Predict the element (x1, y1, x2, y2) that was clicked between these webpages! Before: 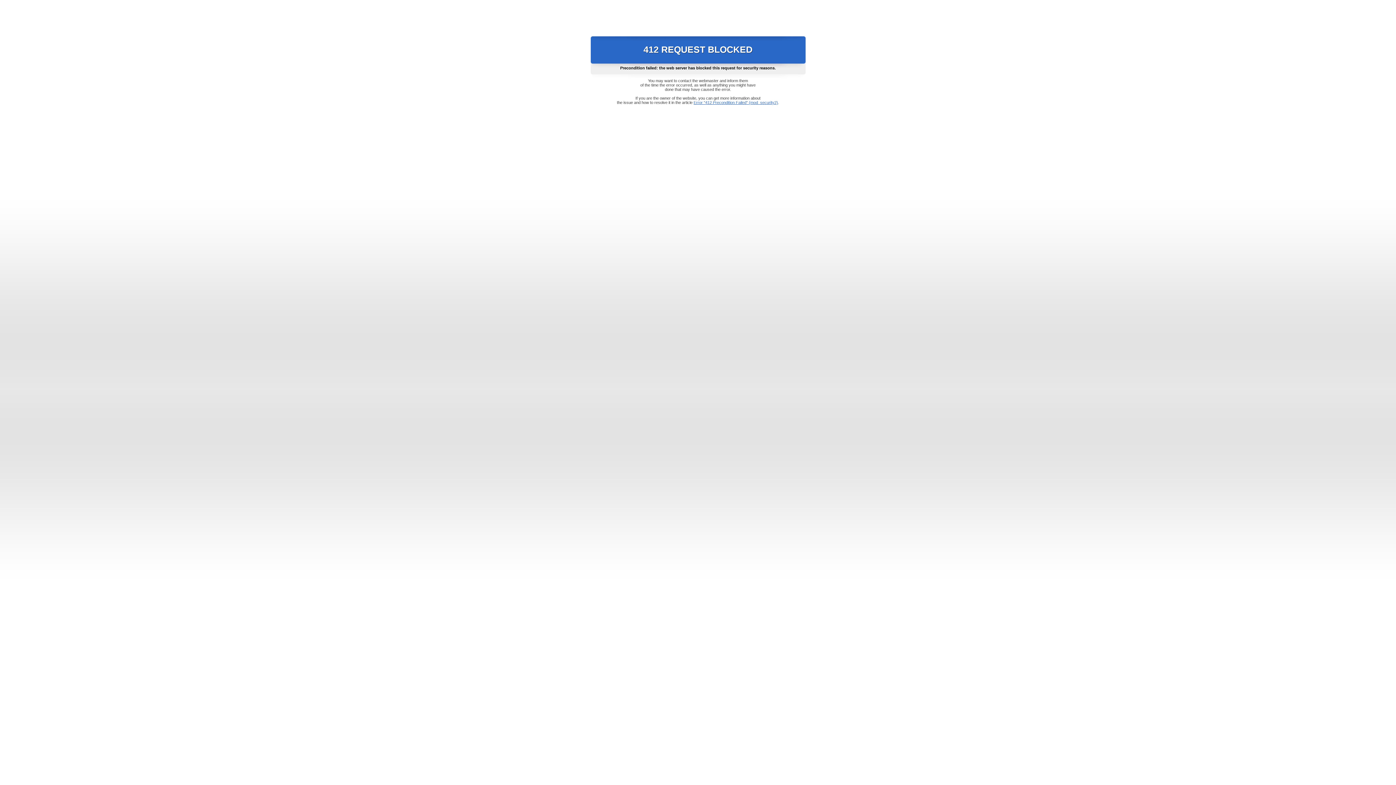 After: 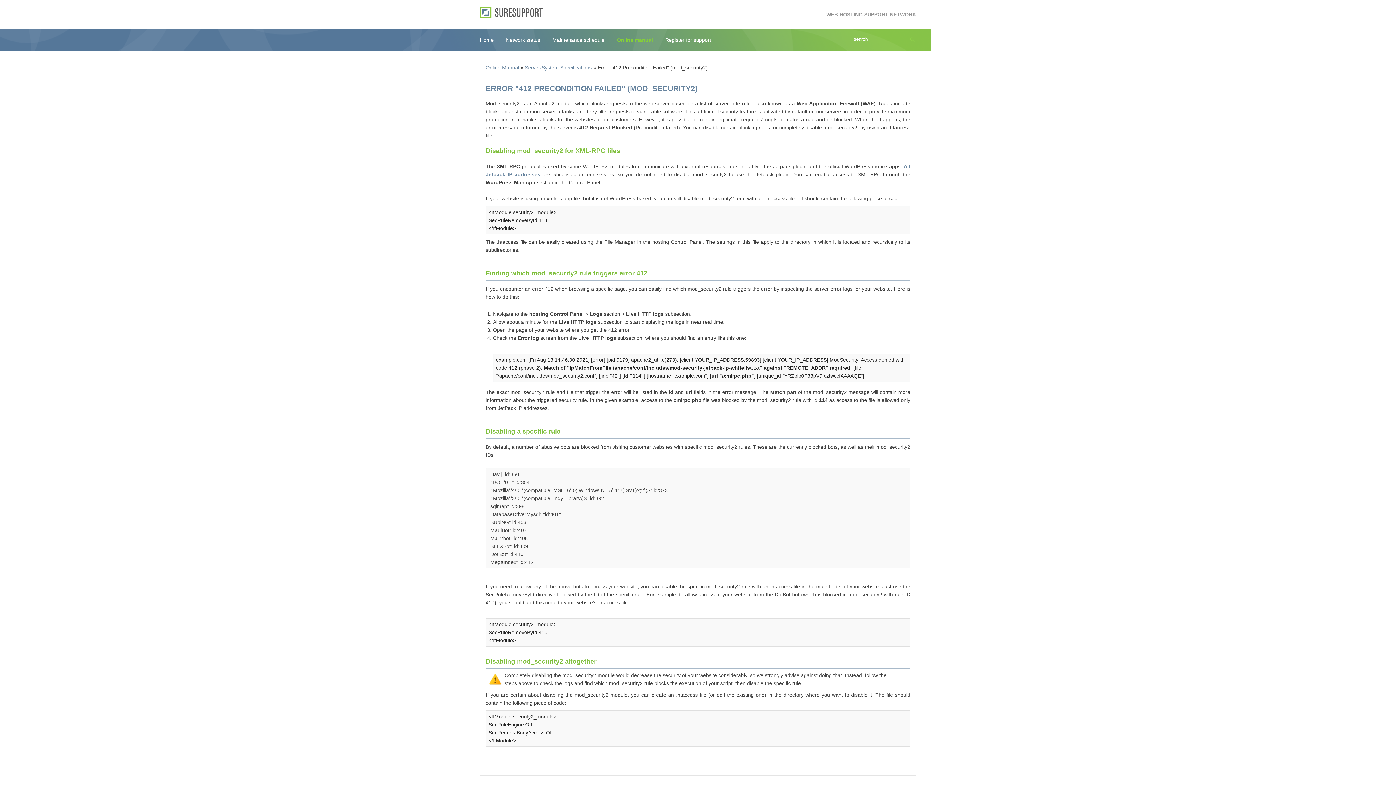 Action: label: Error "412 Precondition Failed" (mod_security2) bbox: (693, 100, 778, 104)